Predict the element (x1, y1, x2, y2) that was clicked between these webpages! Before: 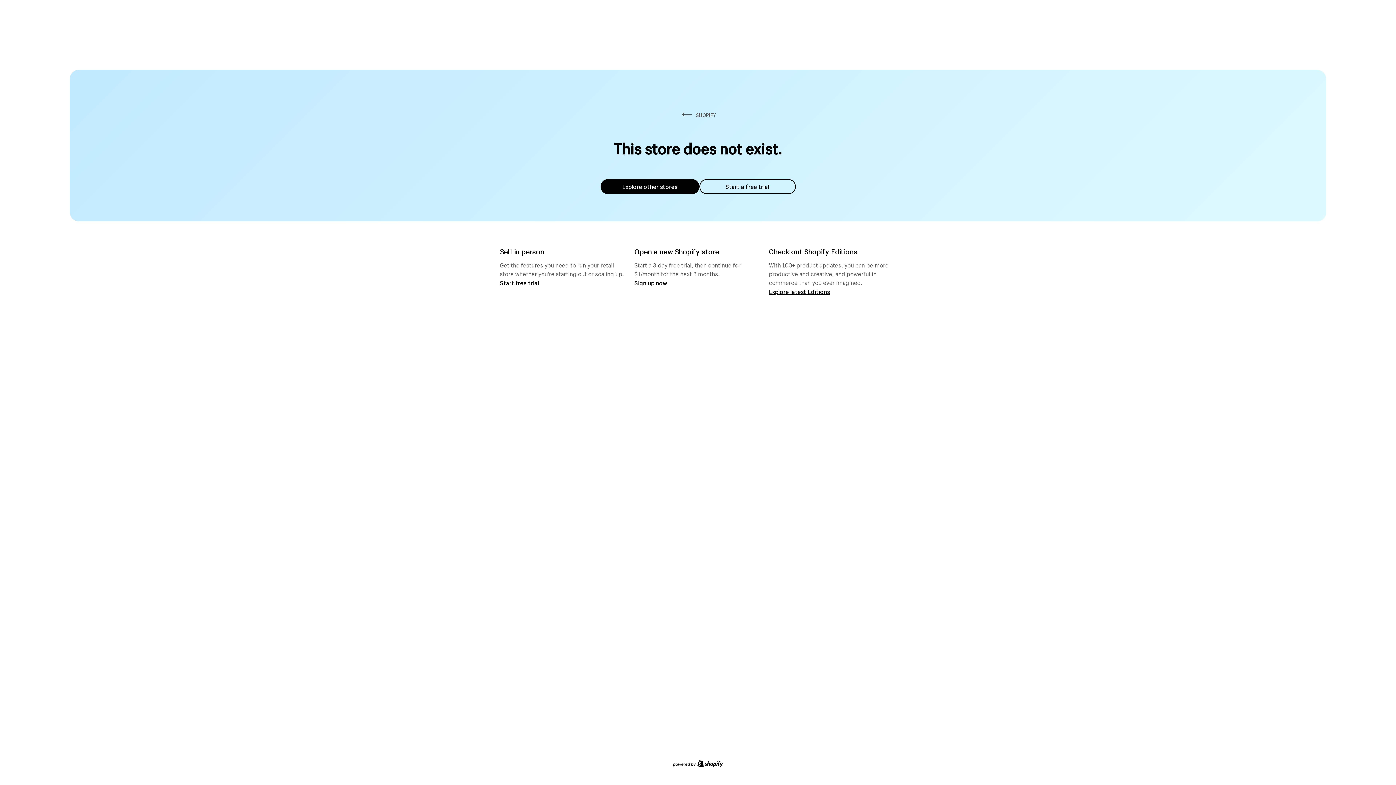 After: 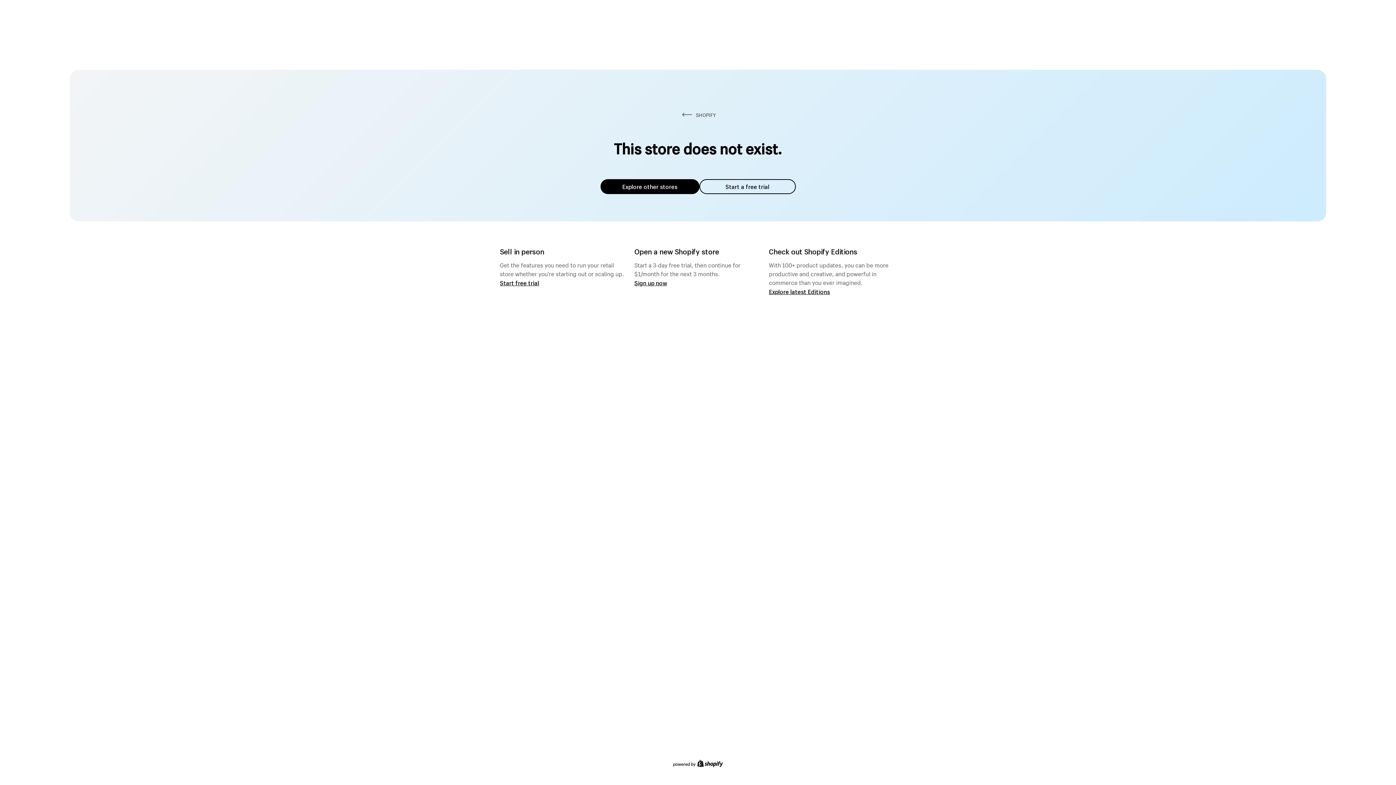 Action: label: Explore other stores bbox: (600, 179, 699, 194)